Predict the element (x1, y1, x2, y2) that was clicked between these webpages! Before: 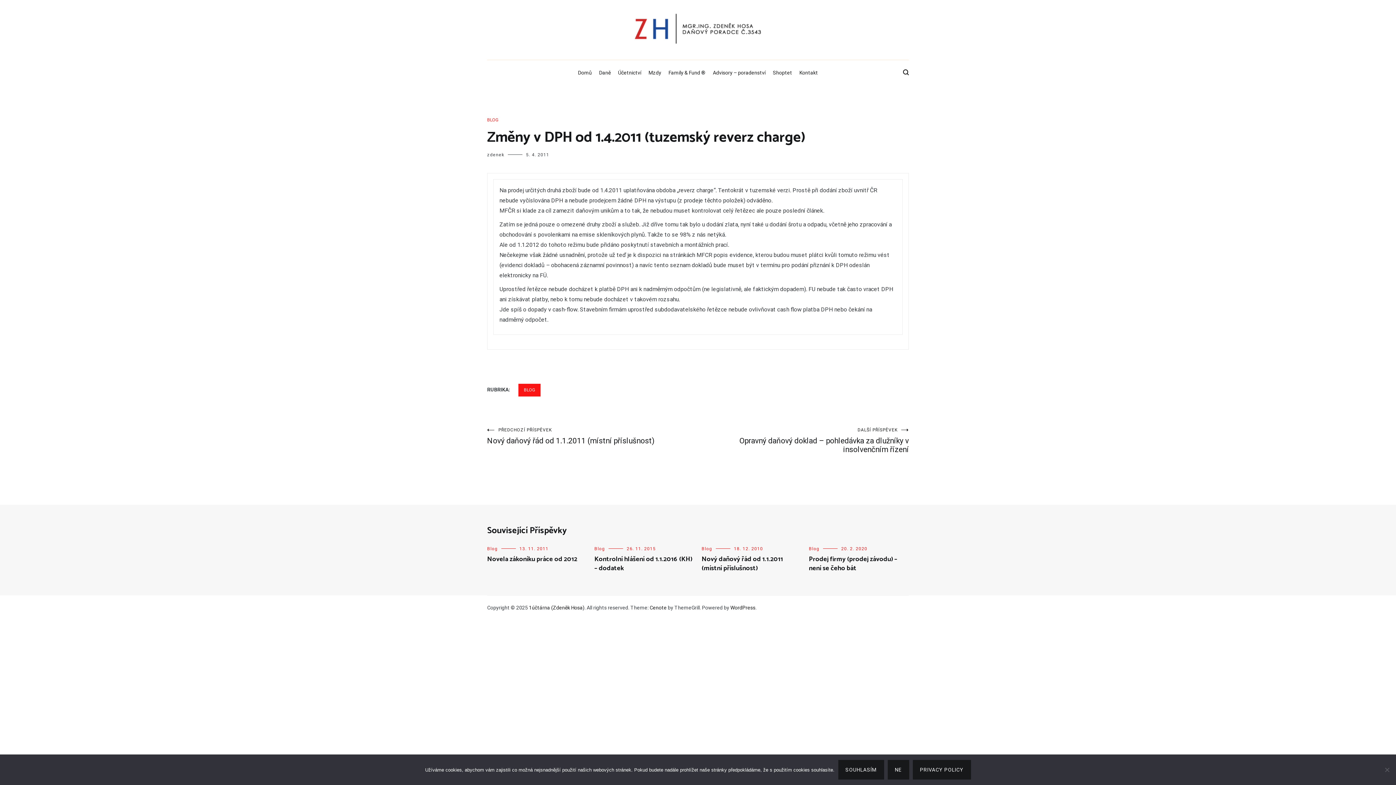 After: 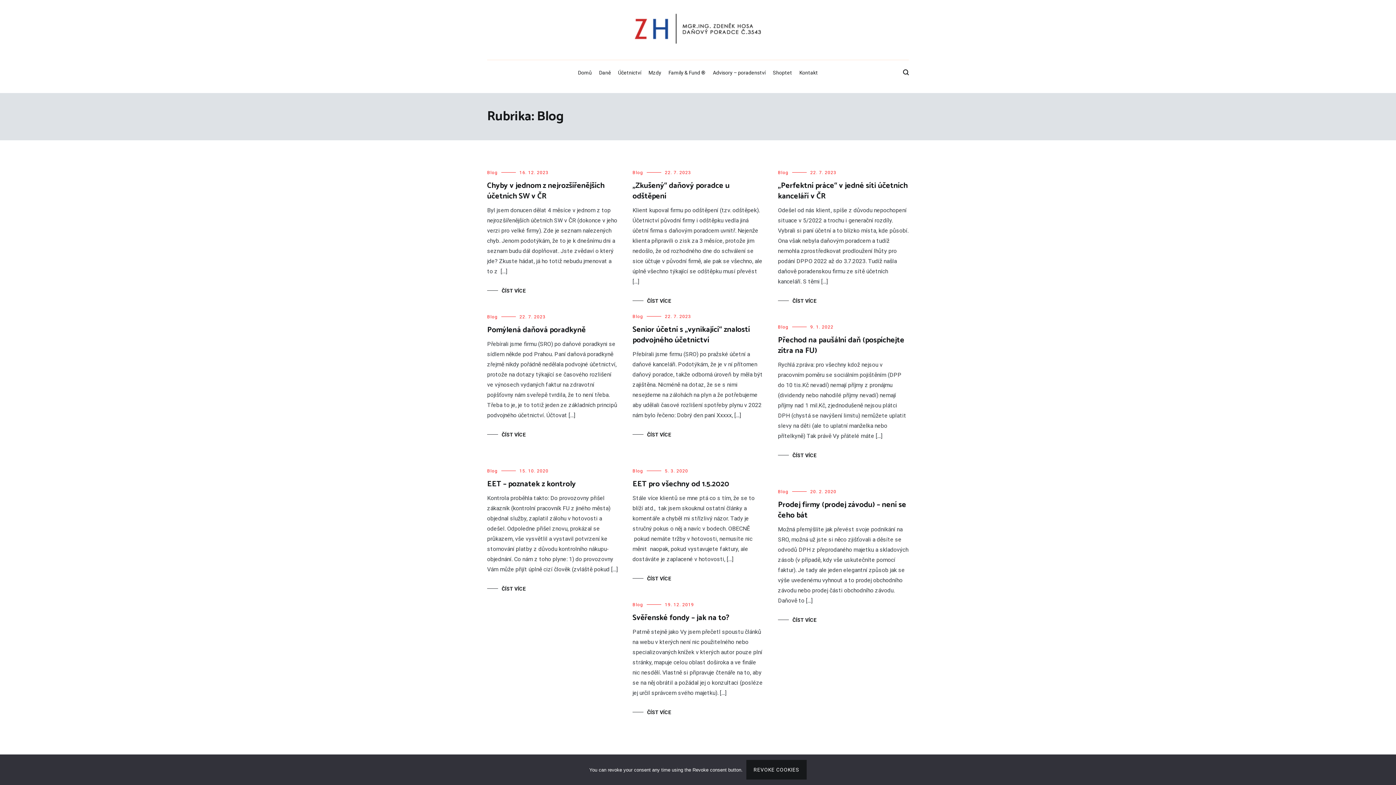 Action: bbox: (487, 116, 498, 123) label: BLOG